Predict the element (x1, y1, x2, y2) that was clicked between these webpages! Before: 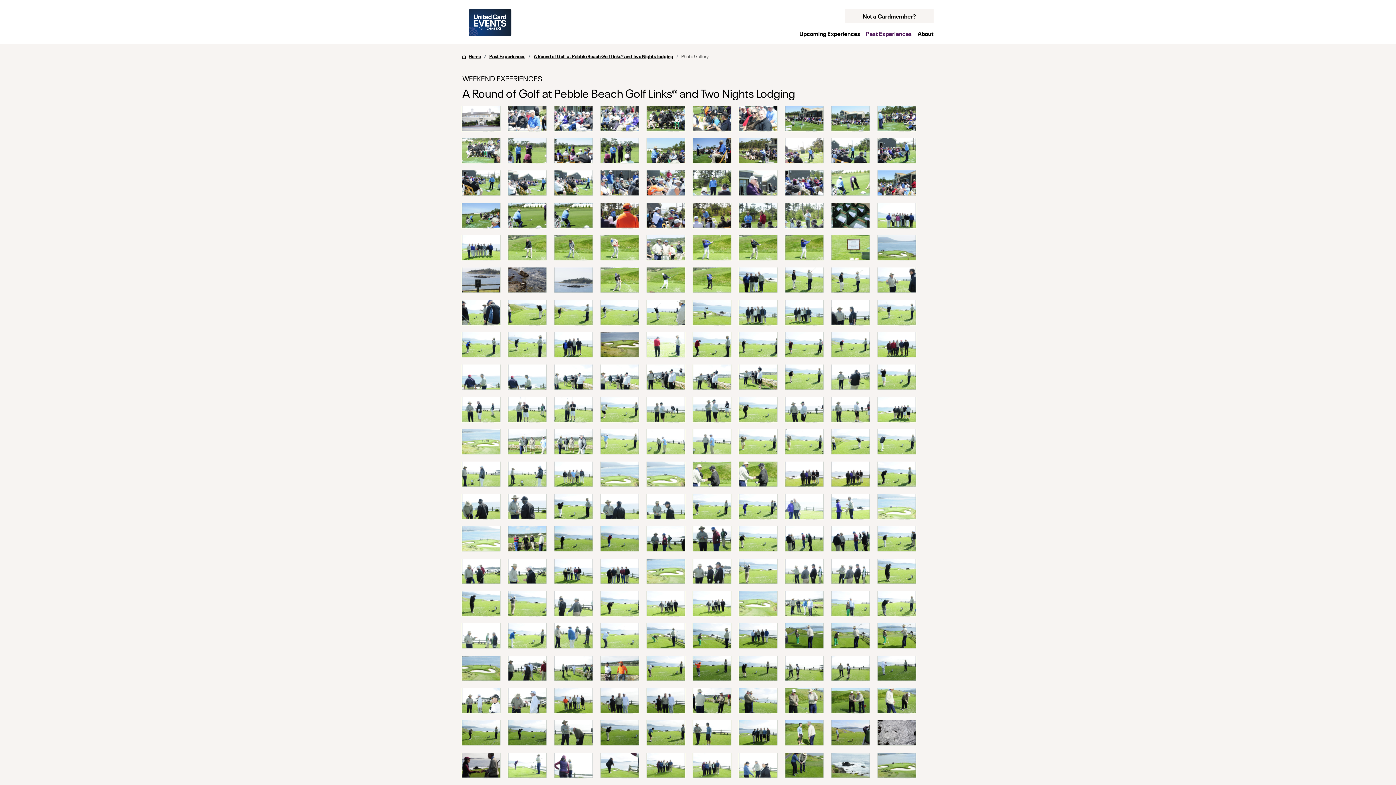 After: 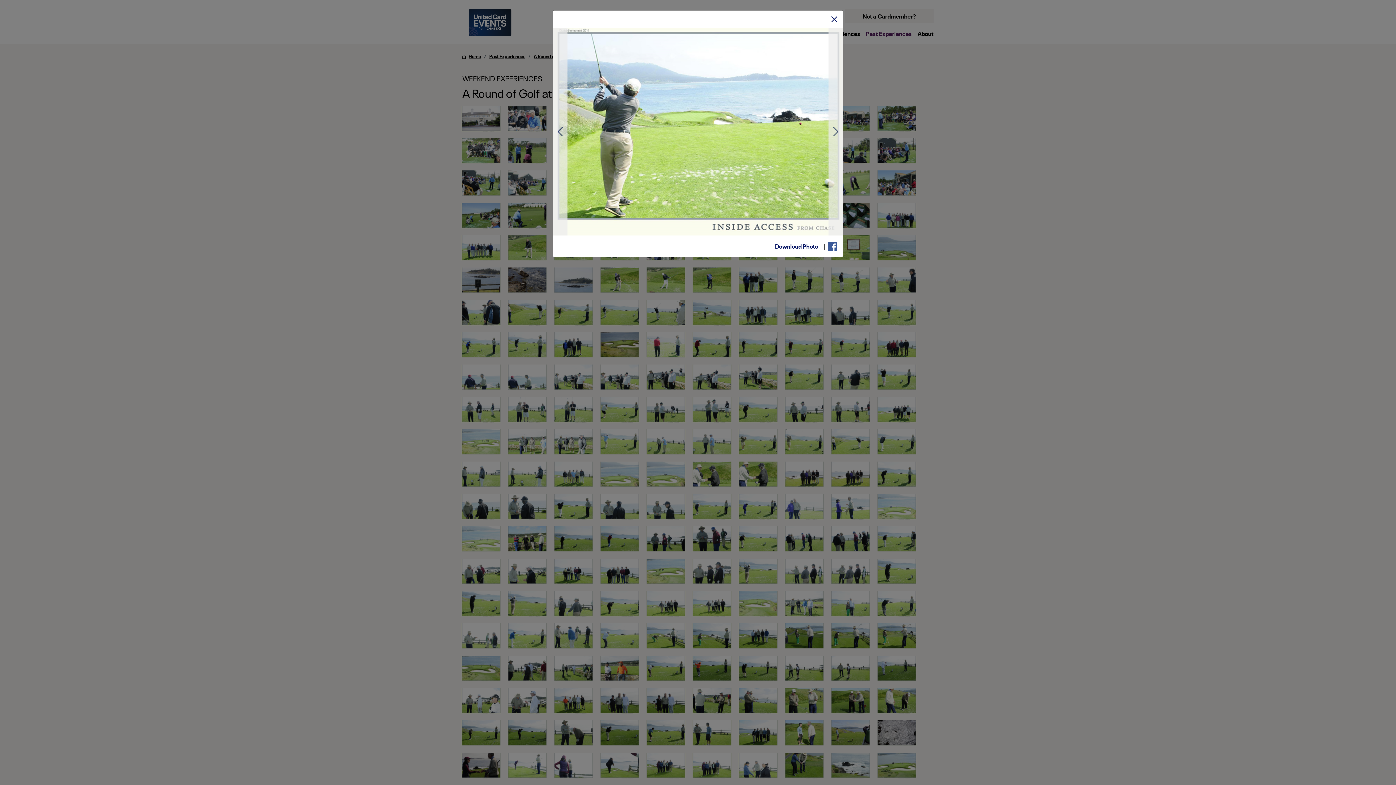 Action: bbox: (648, 393, 654, 409)